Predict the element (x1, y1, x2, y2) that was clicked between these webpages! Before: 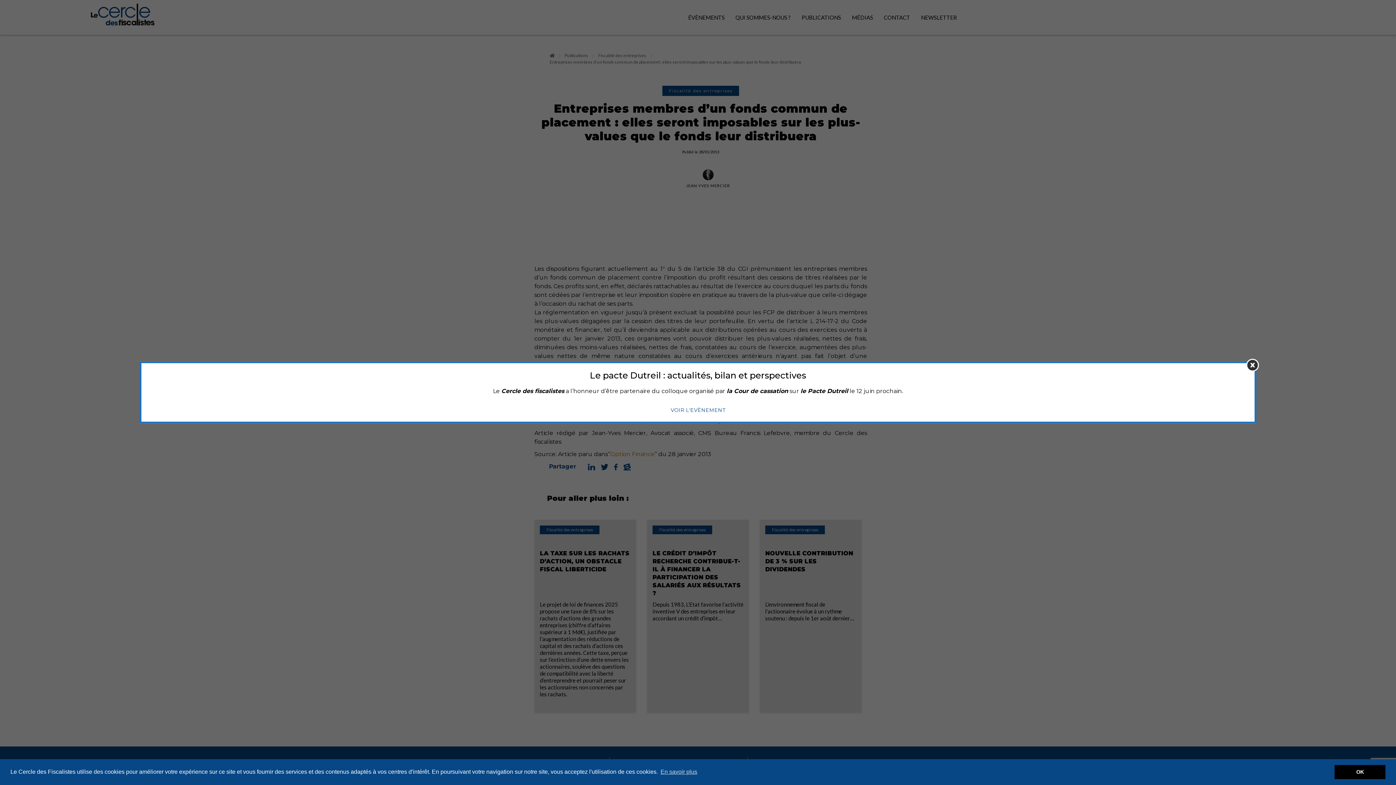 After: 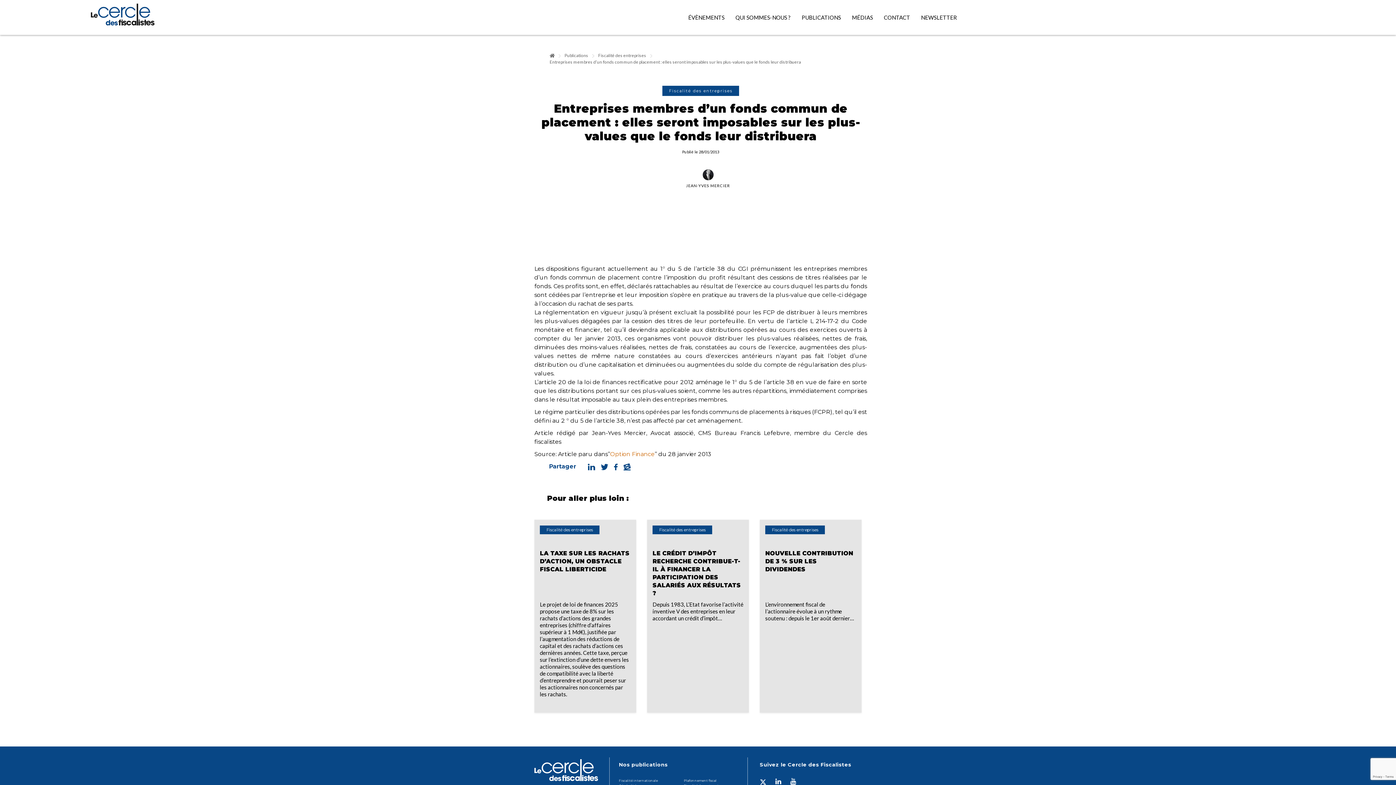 Action: label: dismiss cookie message bbox: (1334, 765, 1385, 779)